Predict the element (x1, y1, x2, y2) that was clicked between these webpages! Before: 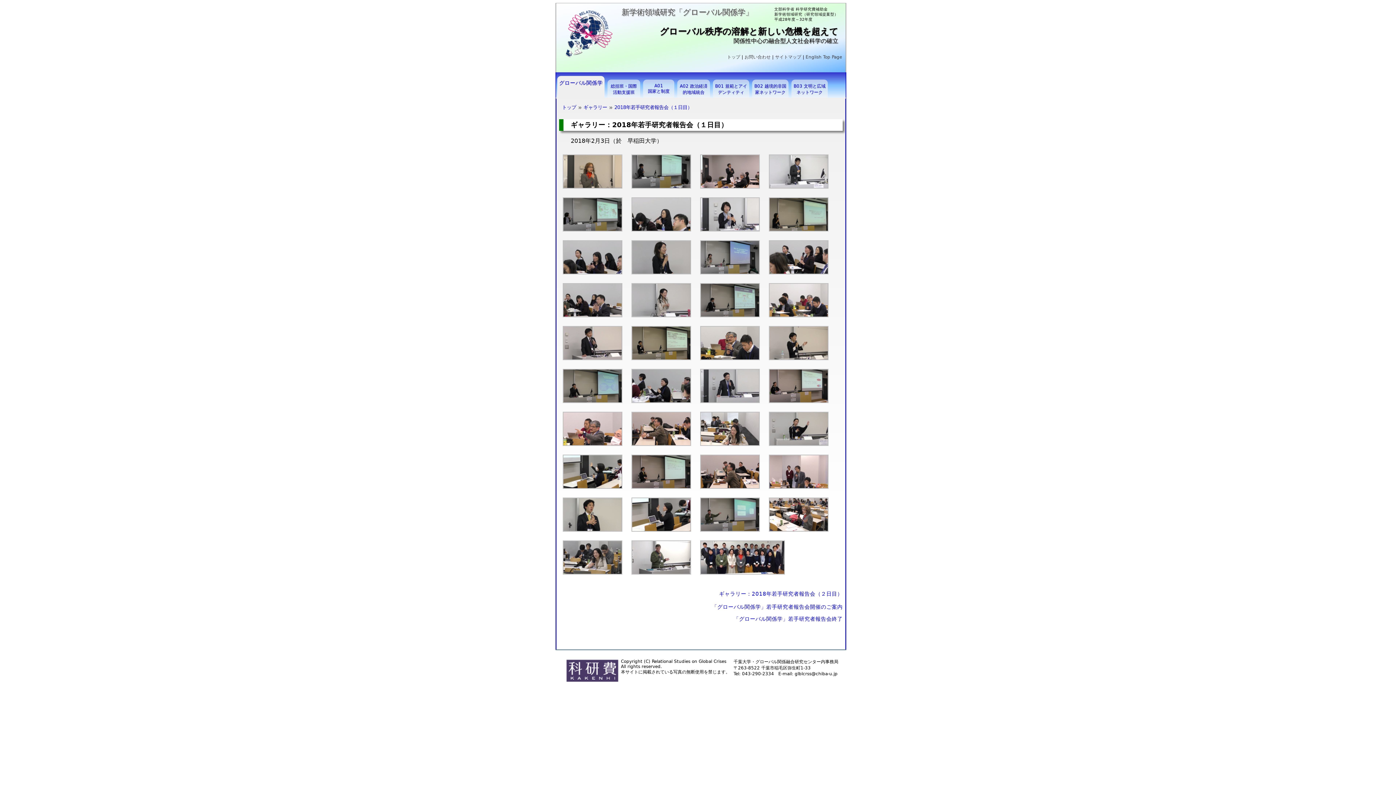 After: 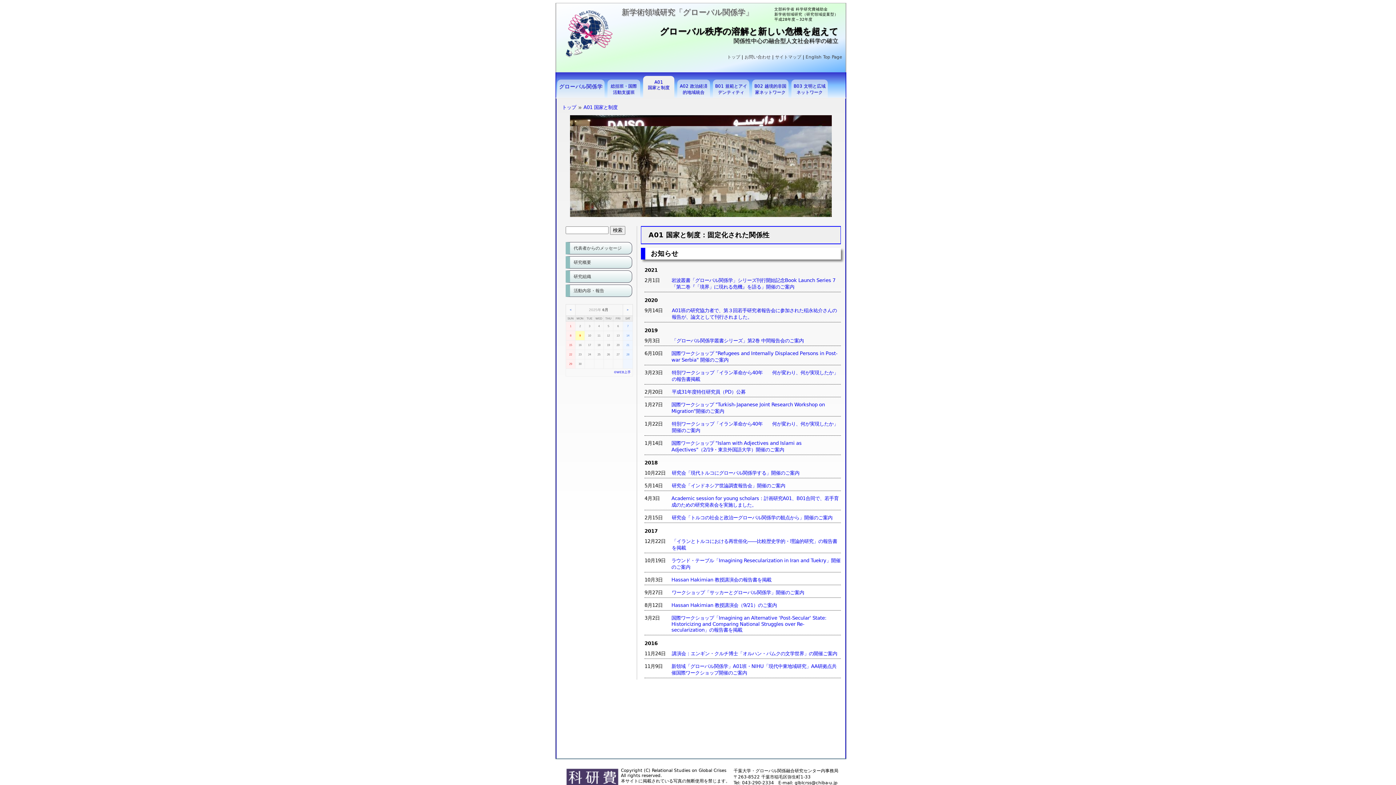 Action: label: A01
国家と制度 bbox: (648, 83, 669, 93)